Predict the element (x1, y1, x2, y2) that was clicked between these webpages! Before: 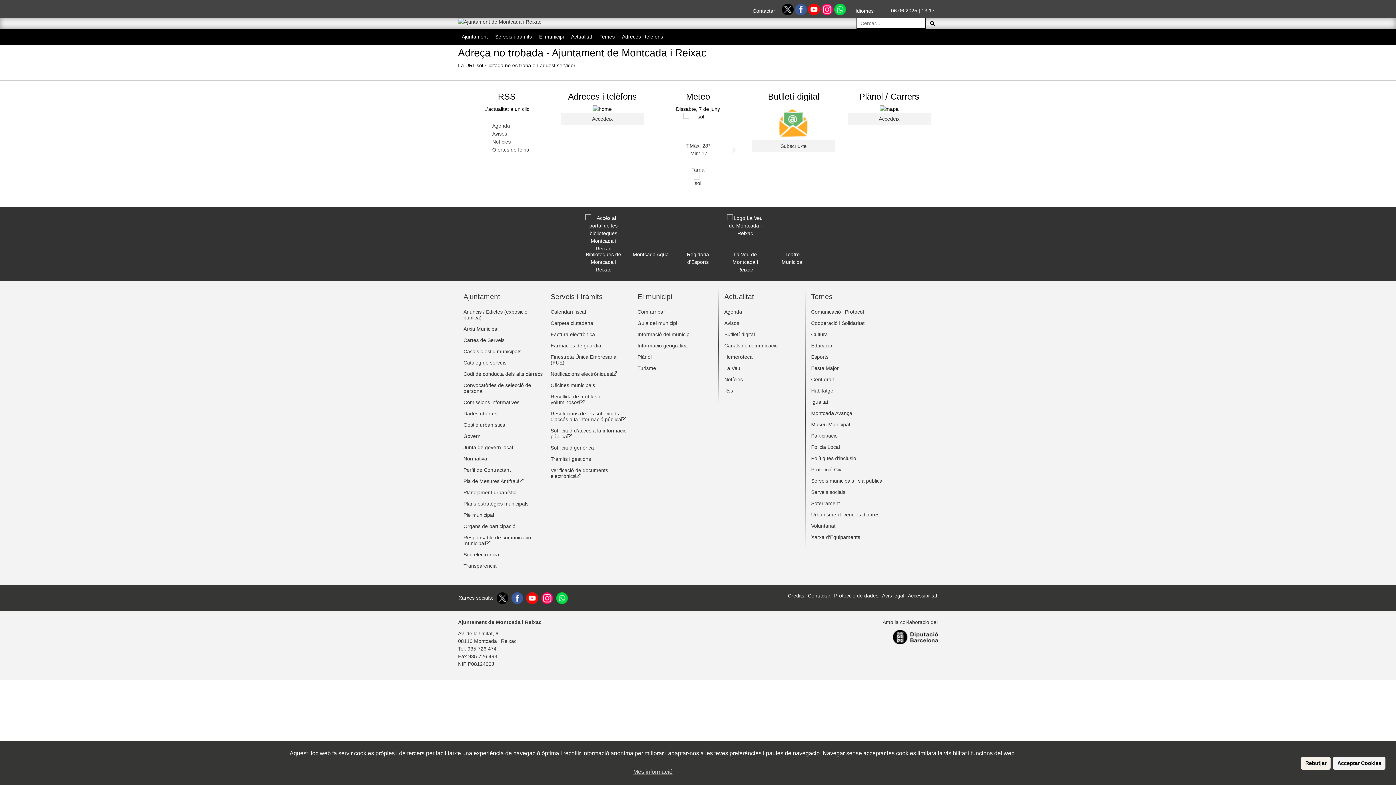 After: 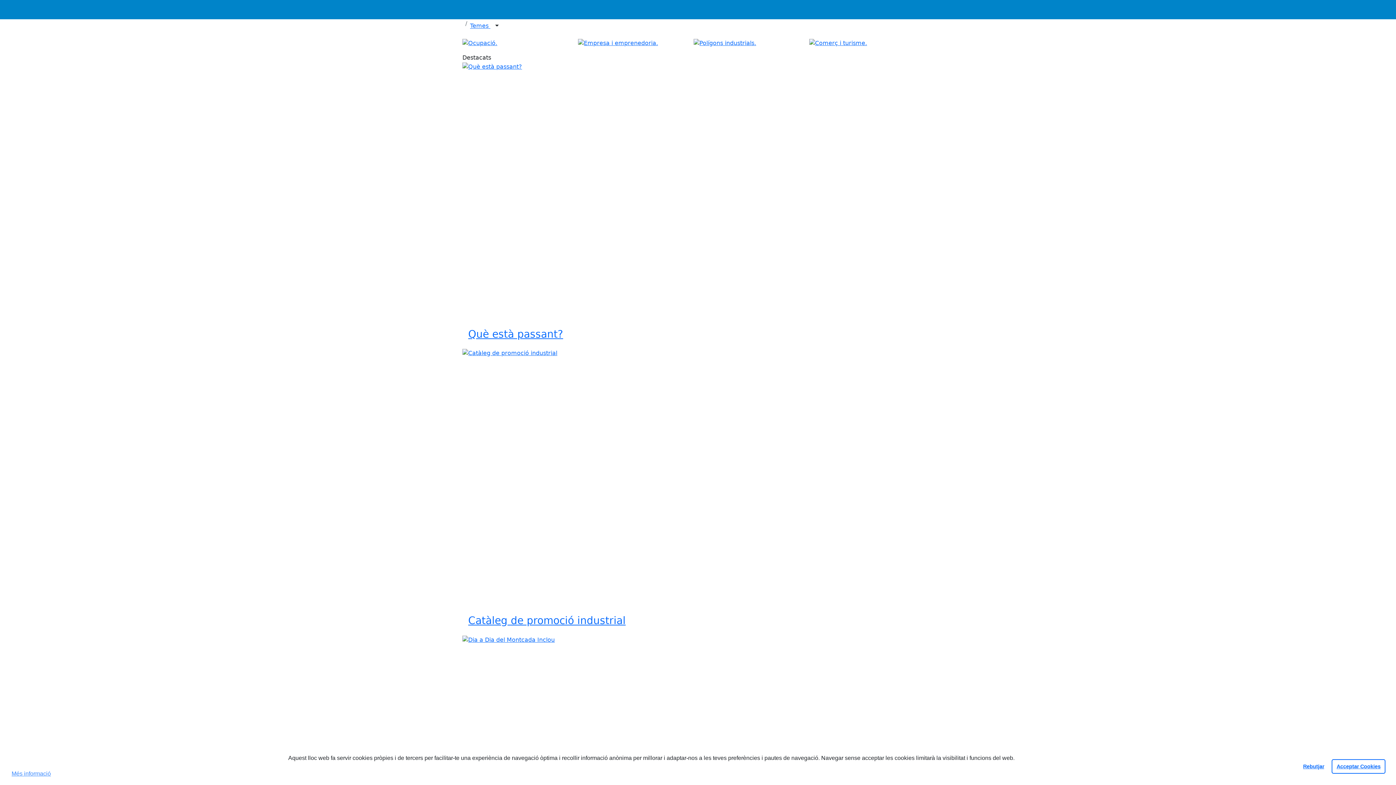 Action: label: Montcada Avança bbox: (811, 410, 852, 416)